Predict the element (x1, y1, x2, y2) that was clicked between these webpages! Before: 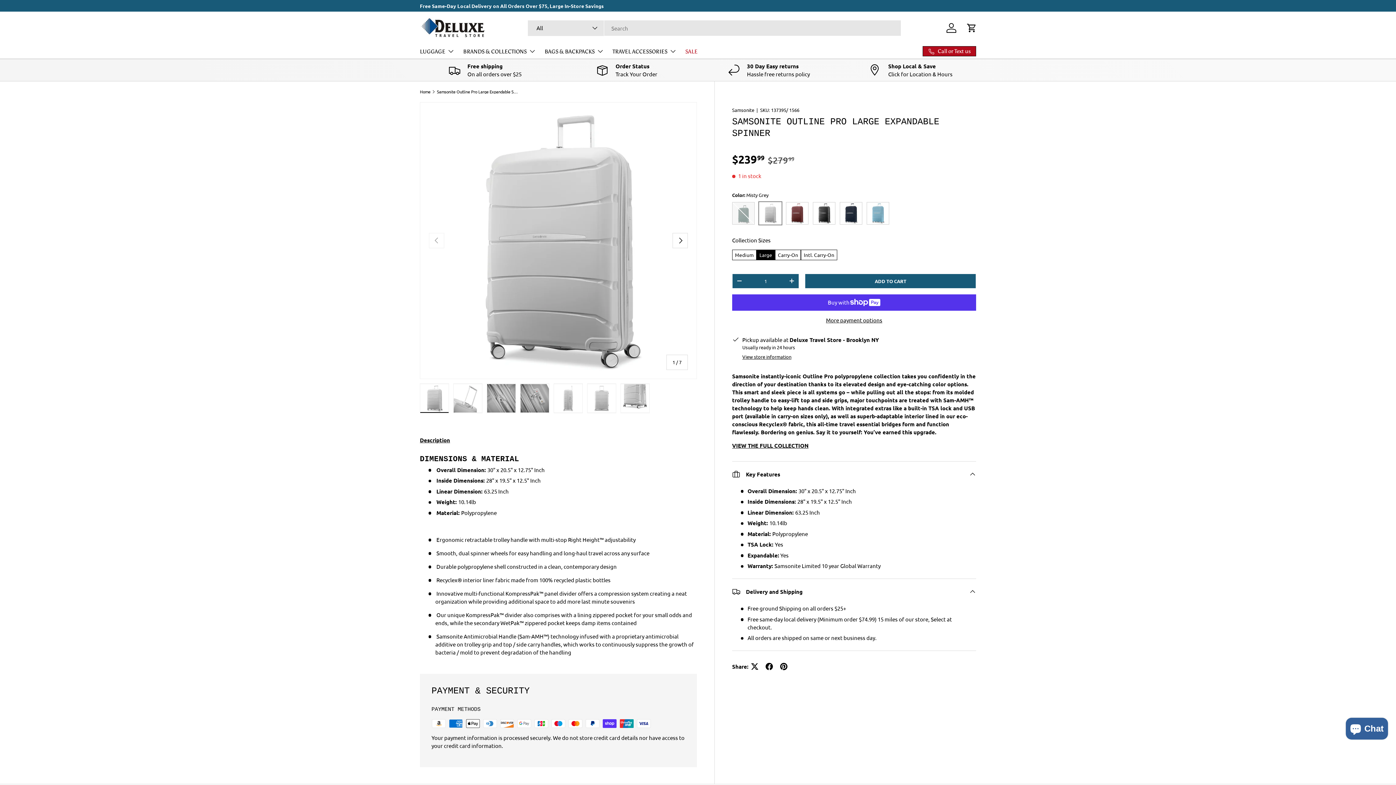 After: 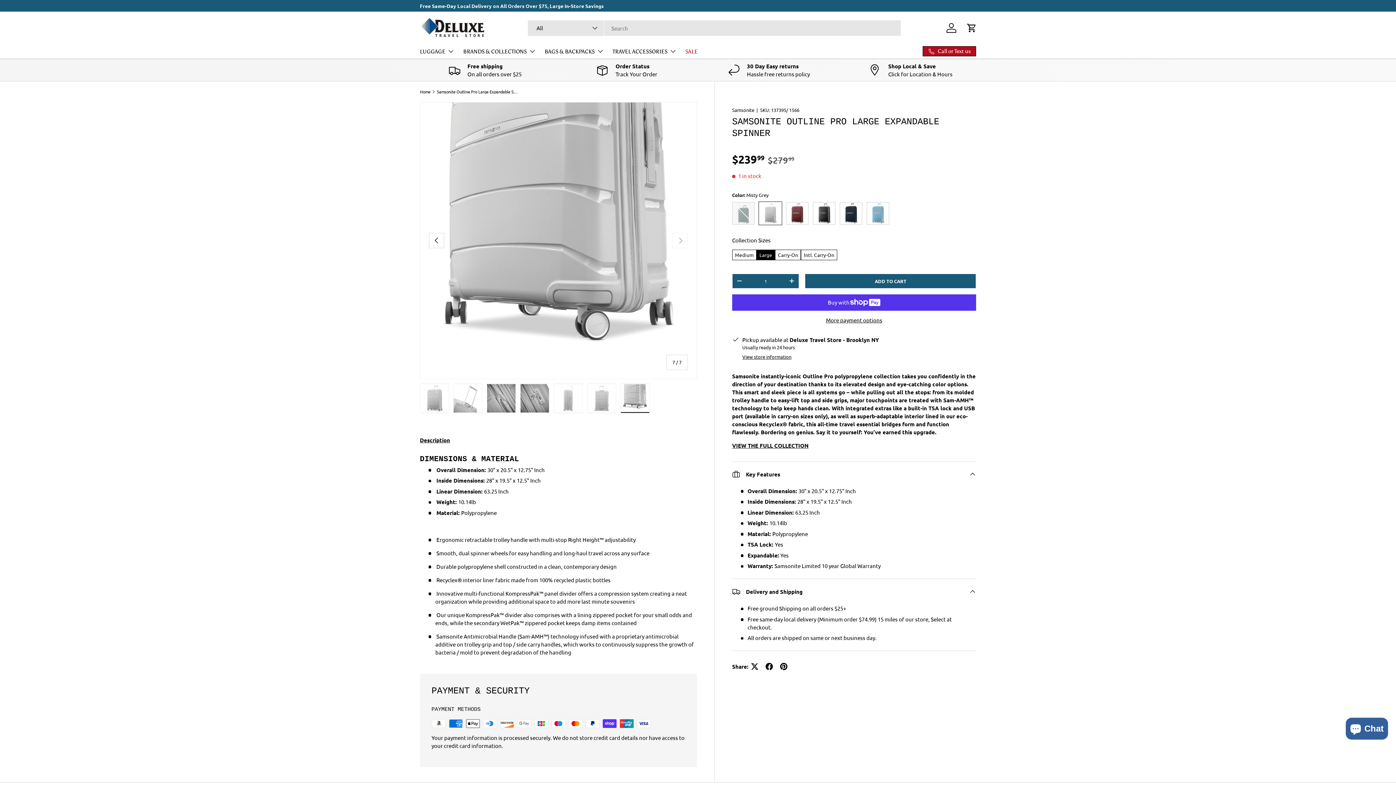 Action: bbox: (620, 383, 649, 413) label: Load image 15 in gallery view